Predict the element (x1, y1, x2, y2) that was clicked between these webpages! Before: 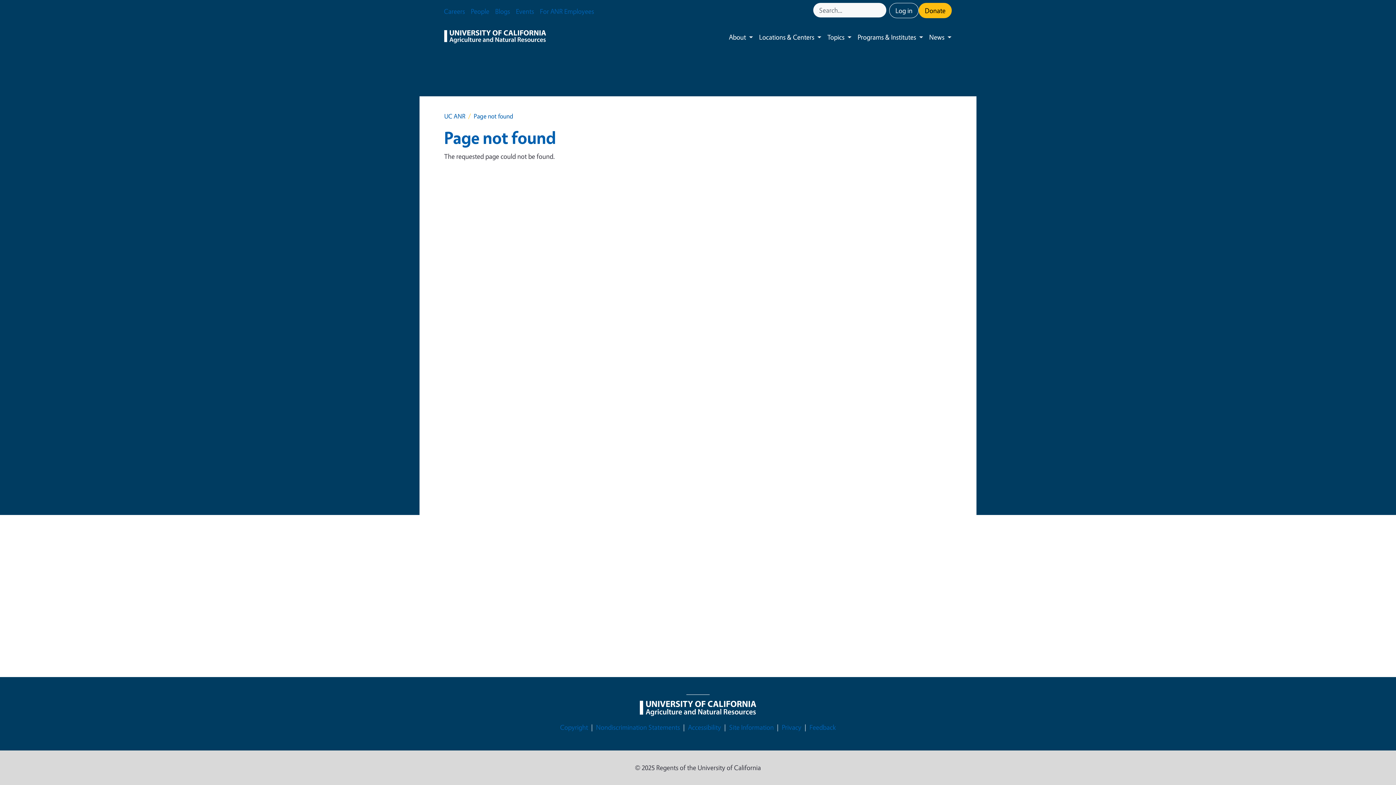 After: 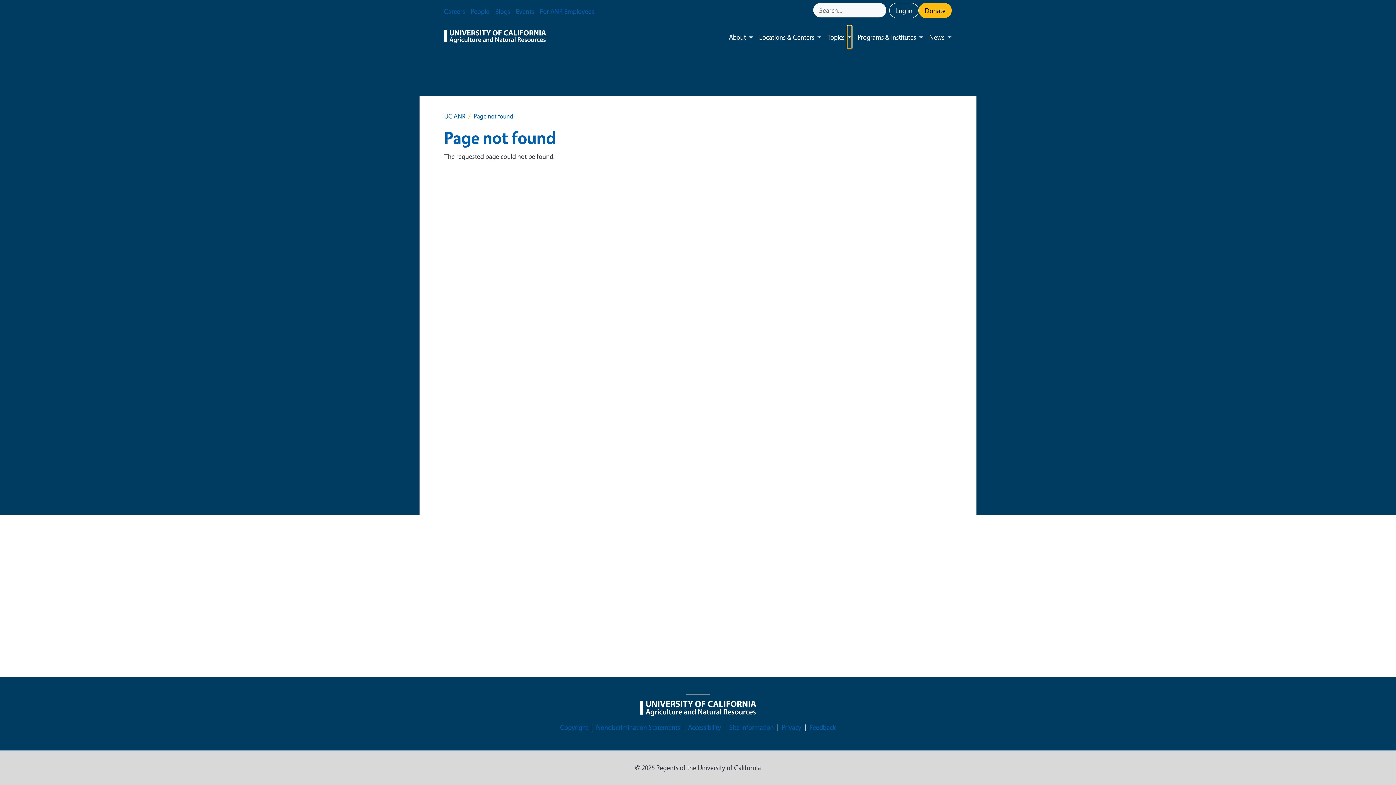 Action: bbox: (847, 25, 852, 48) label: Toggle submenu